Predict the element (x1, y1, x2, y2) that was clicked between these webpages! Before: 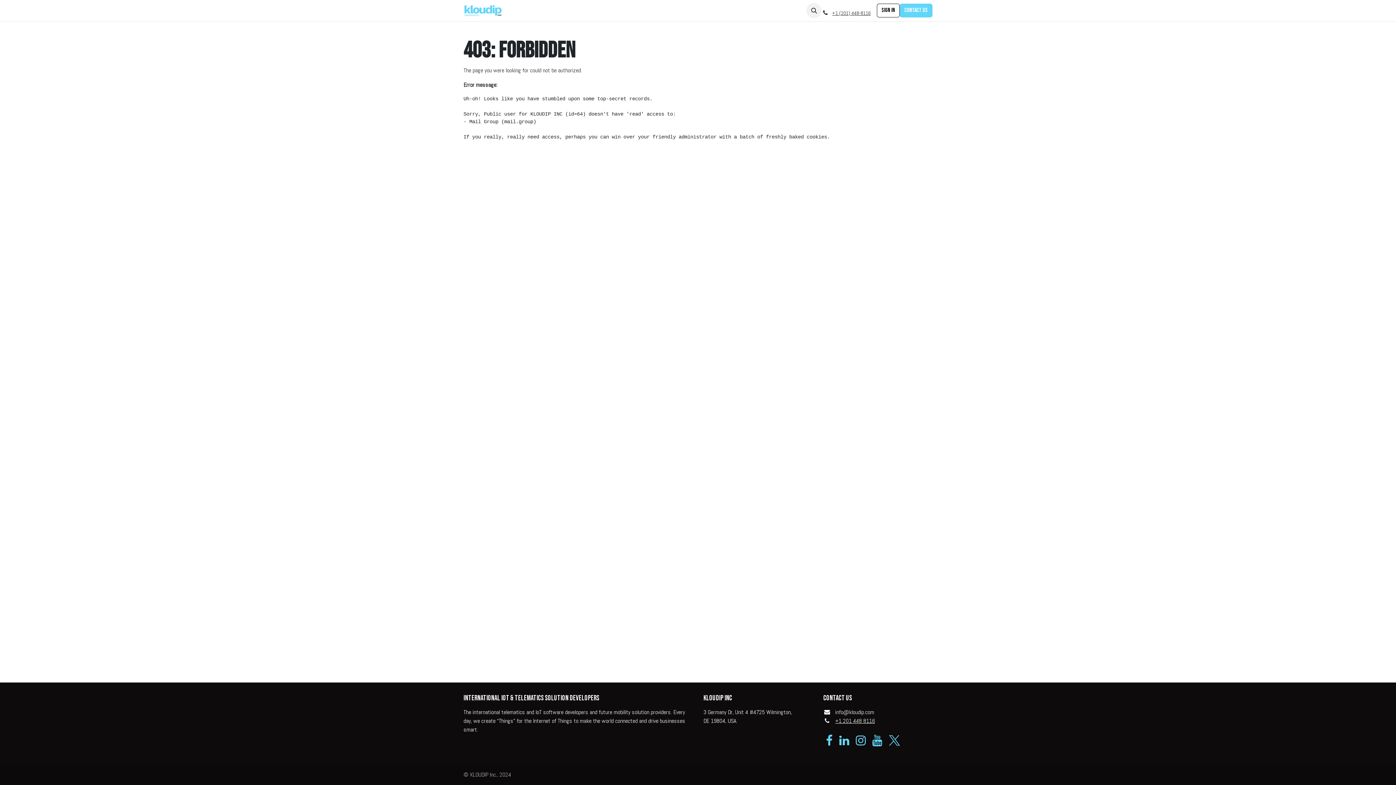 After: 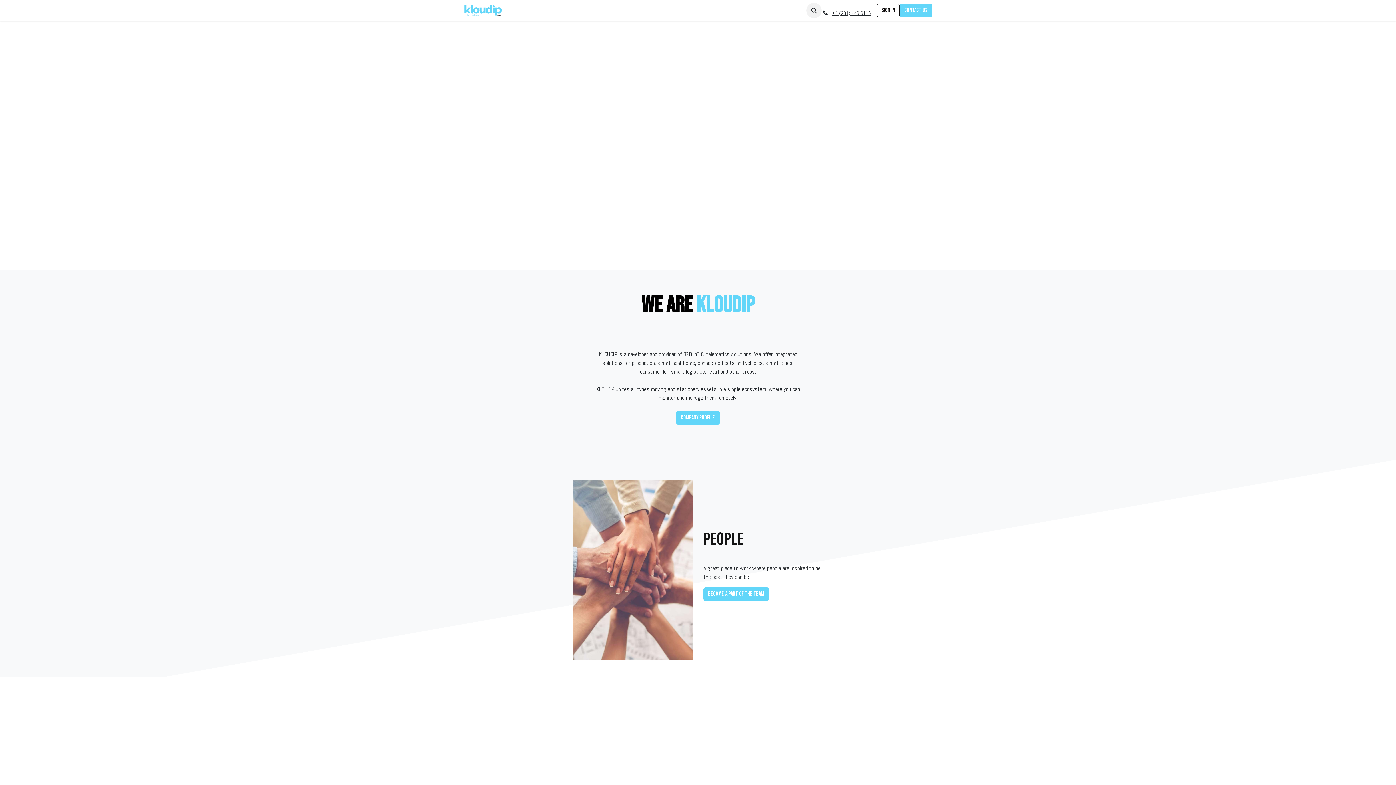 Action: bbox: (698, 3, 723, 17) label: Company